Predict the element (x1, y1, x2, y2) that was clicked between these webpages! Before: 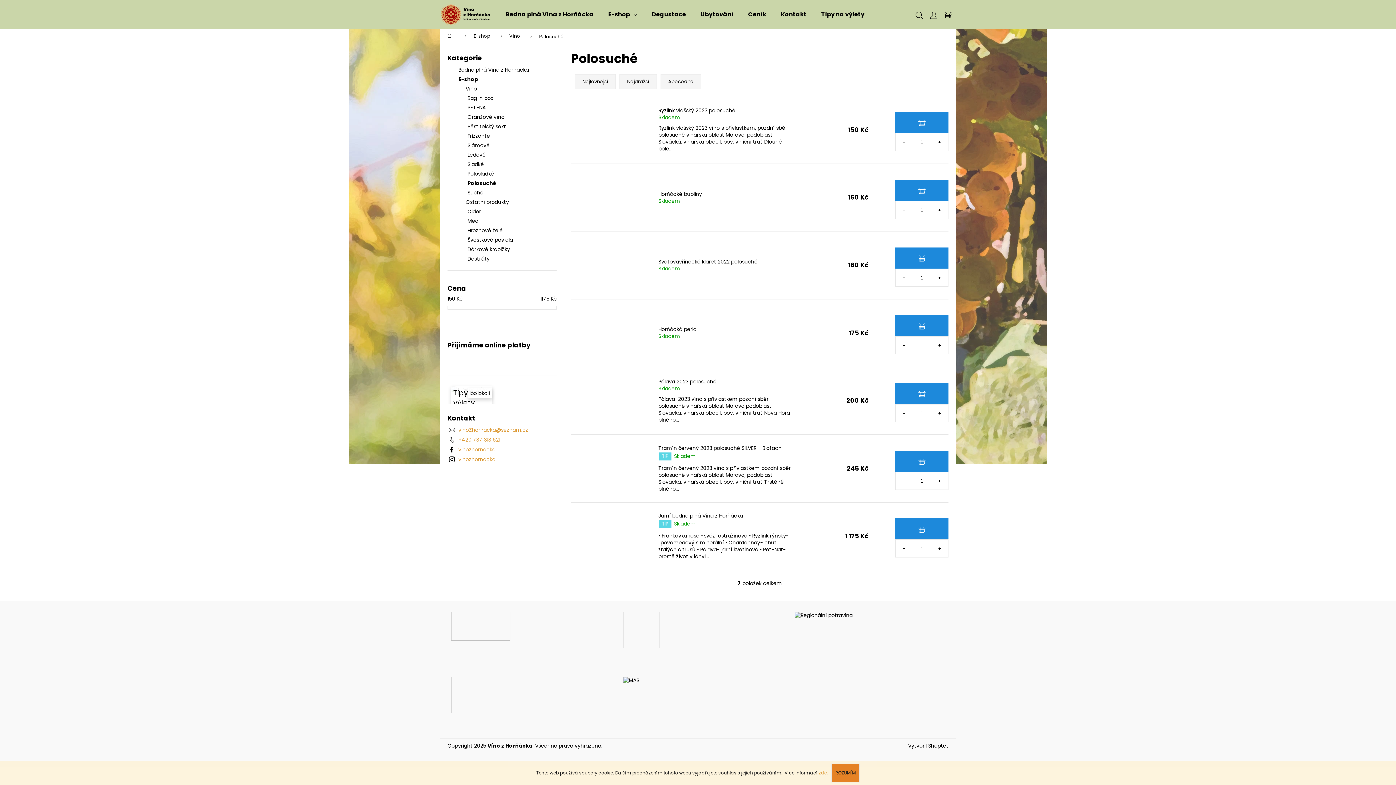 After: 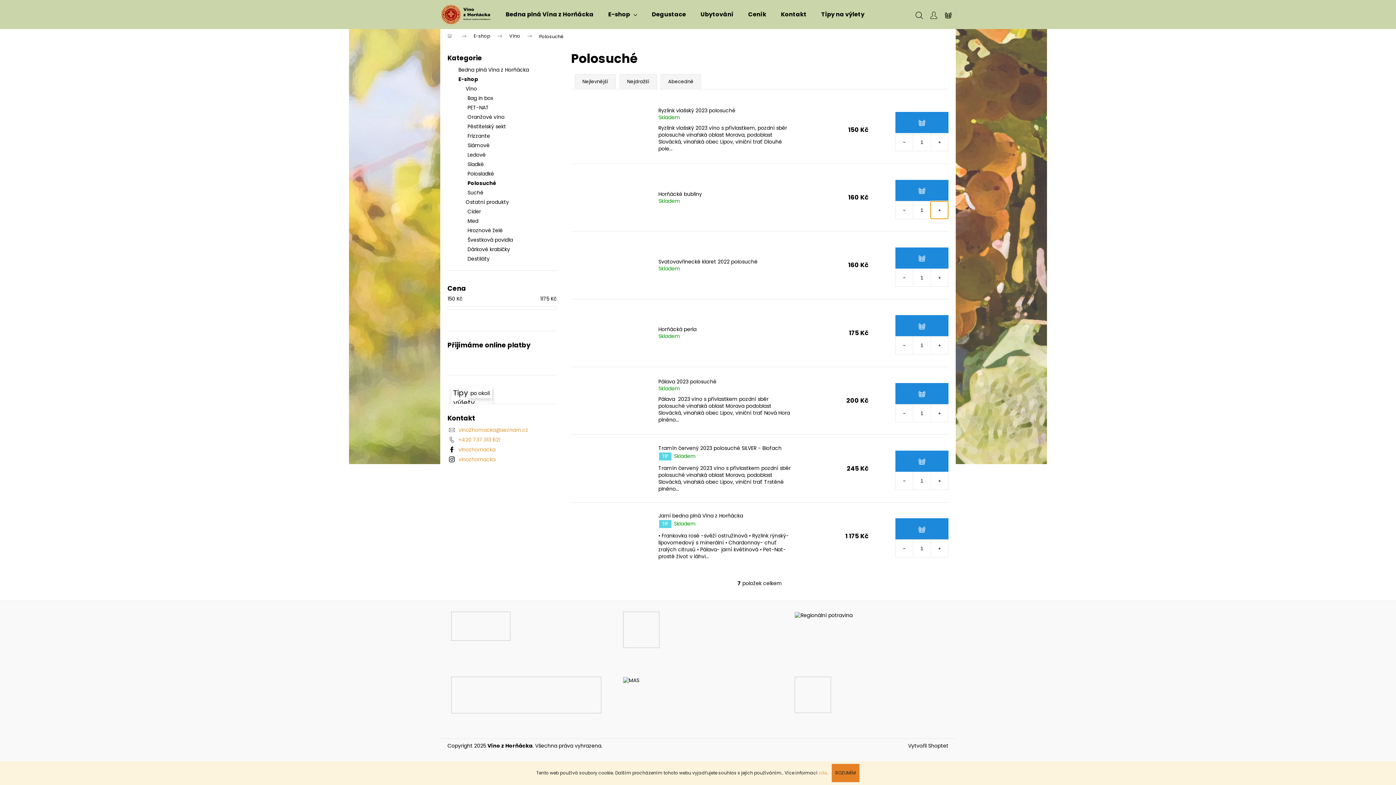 Action: label: Zvýšit množství o 1 bbox: (930, 201, 948, 218)